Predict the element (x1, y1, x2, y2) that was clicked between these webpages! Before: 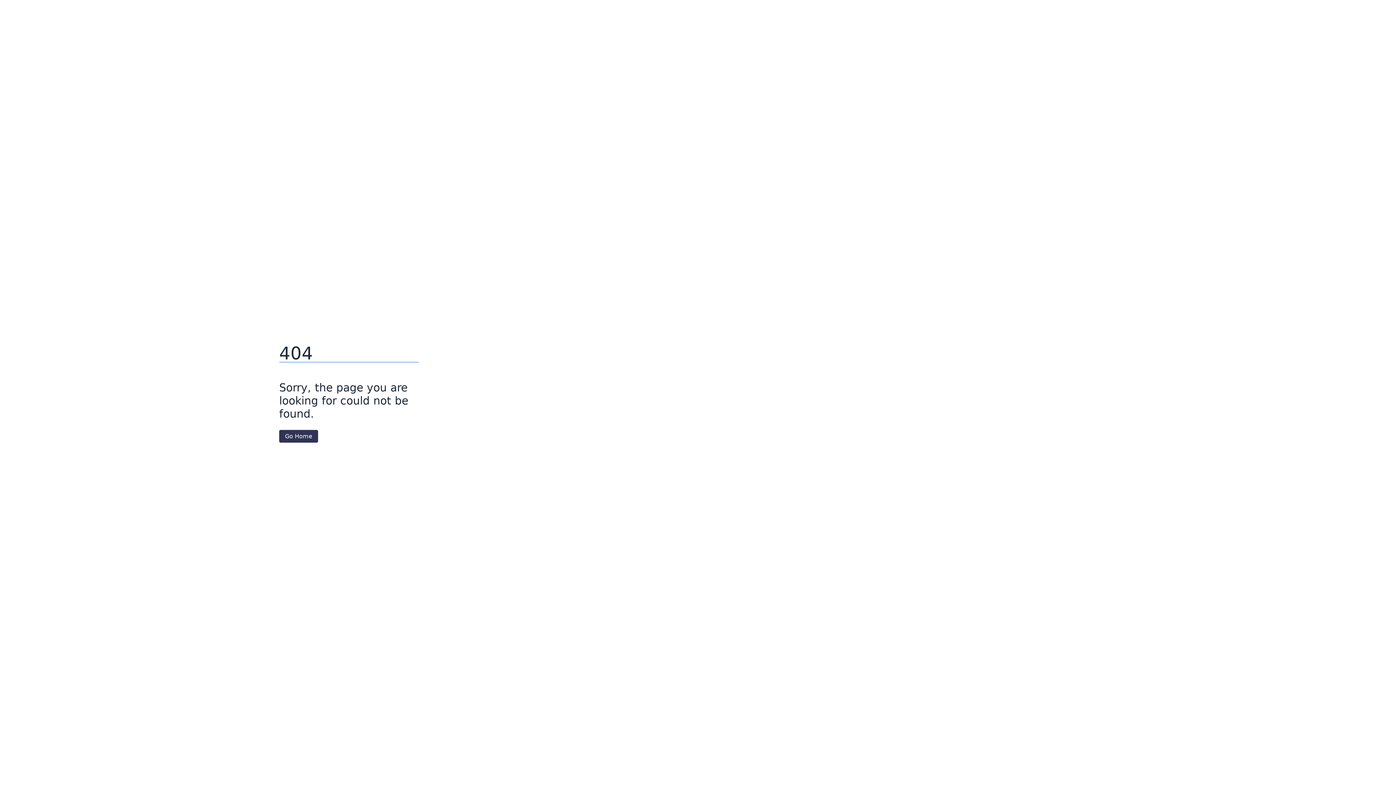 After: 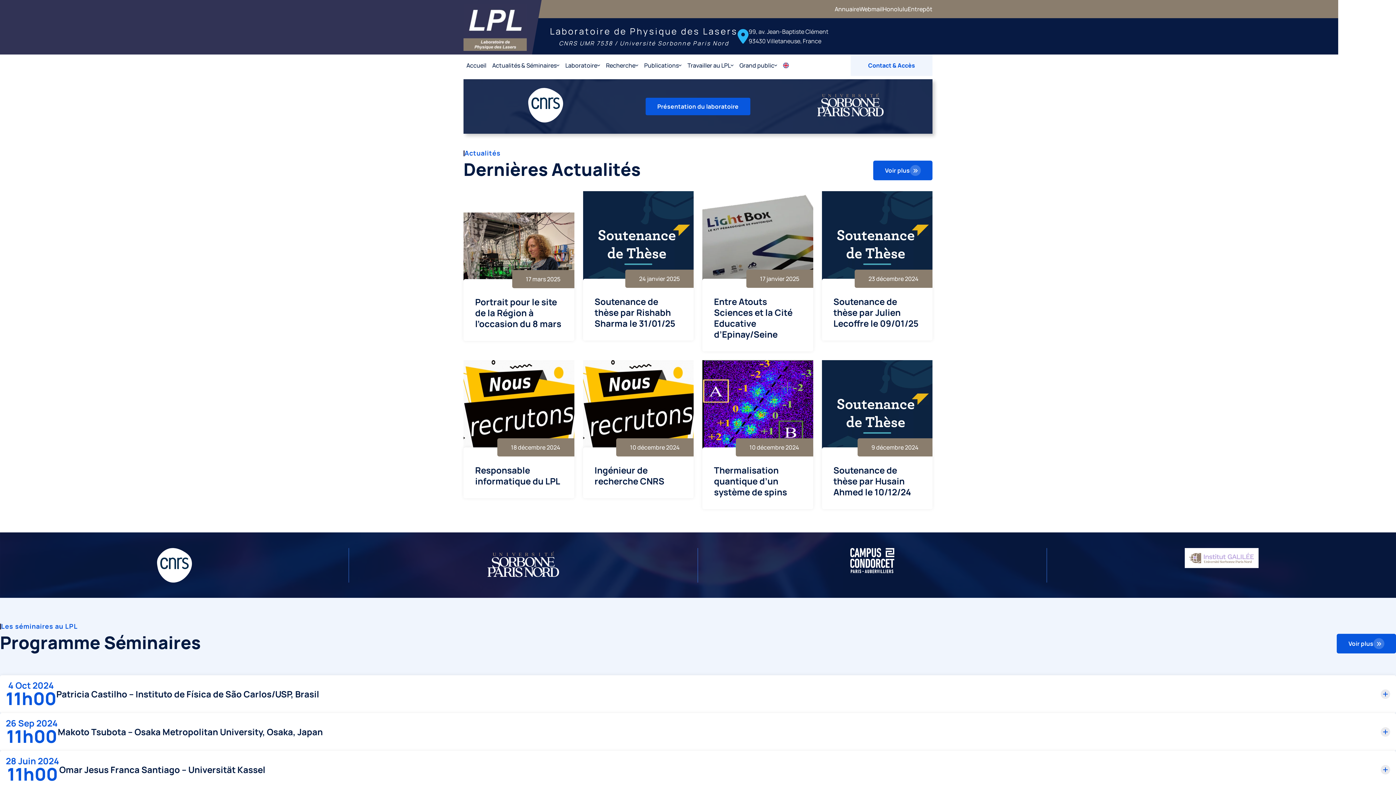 Action: bbox: (279, 430, 318, 442) label: Go Home